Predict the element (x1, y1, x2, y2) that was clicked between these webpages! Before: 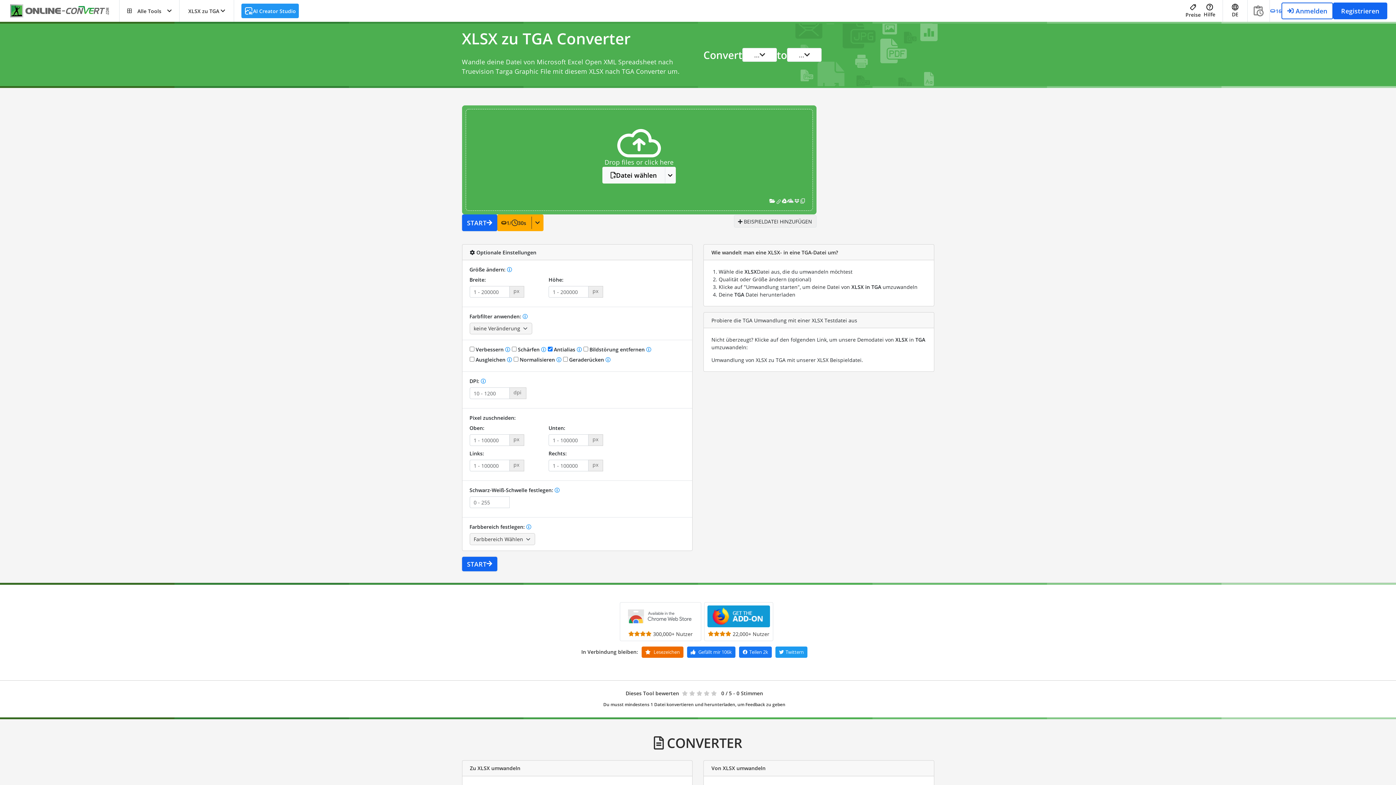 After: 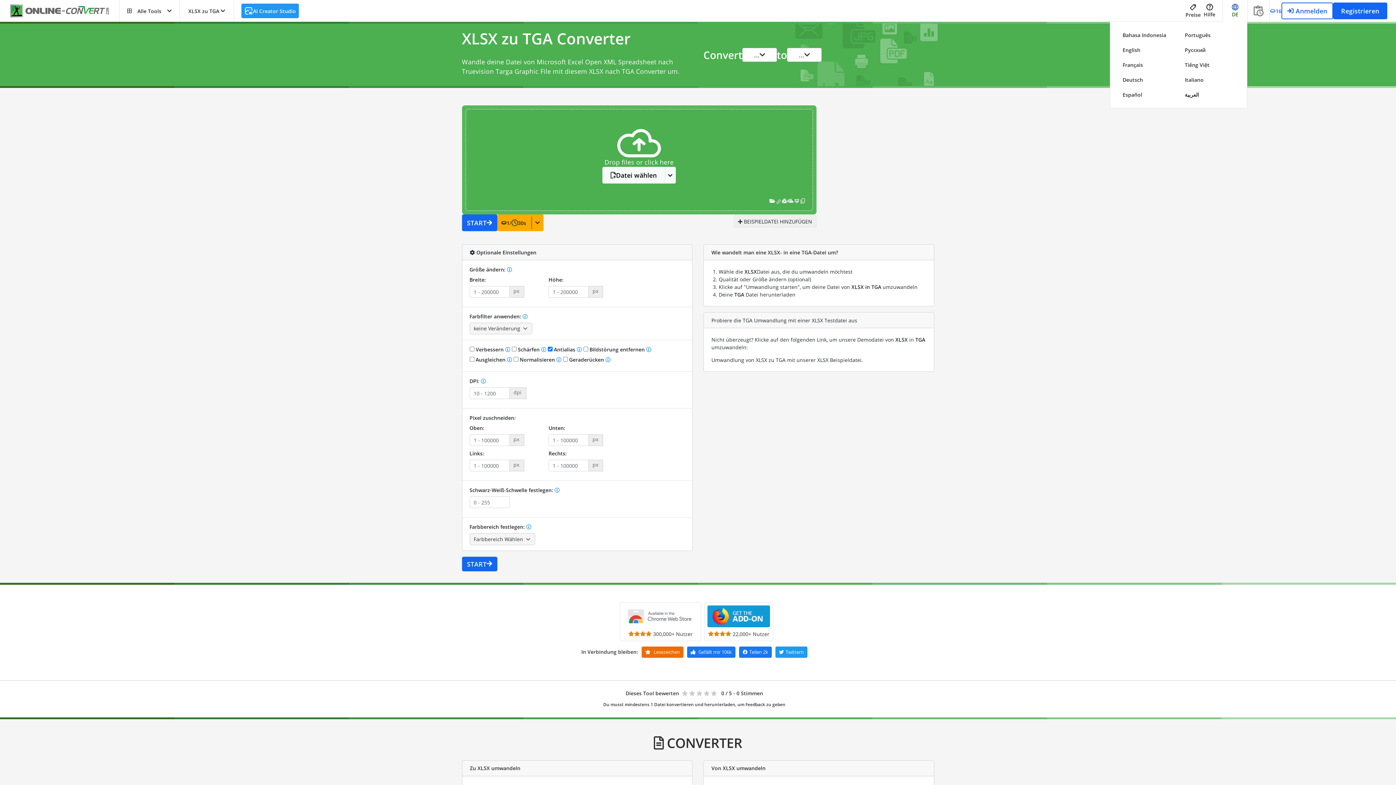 Action: bbox: (1223, 0, 1247, 21) label: DE